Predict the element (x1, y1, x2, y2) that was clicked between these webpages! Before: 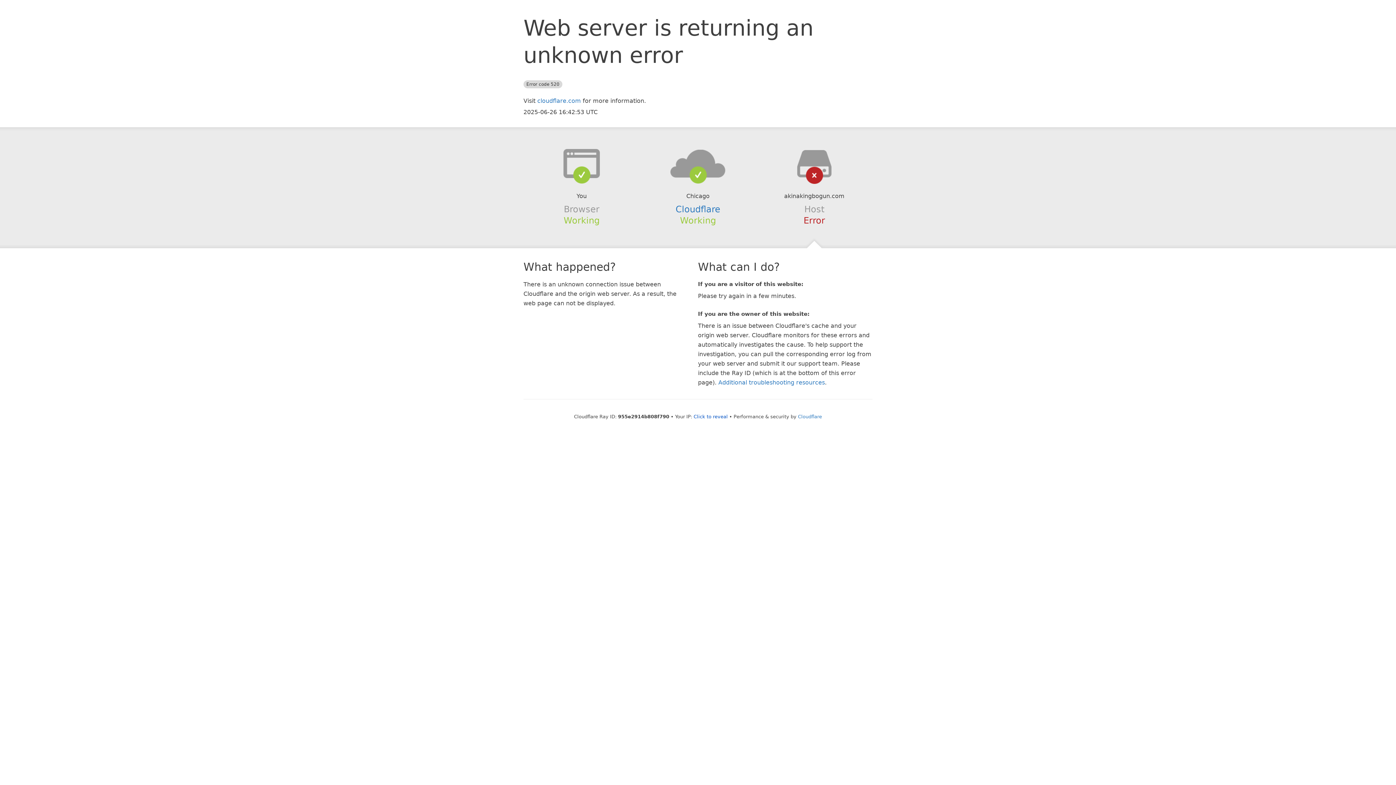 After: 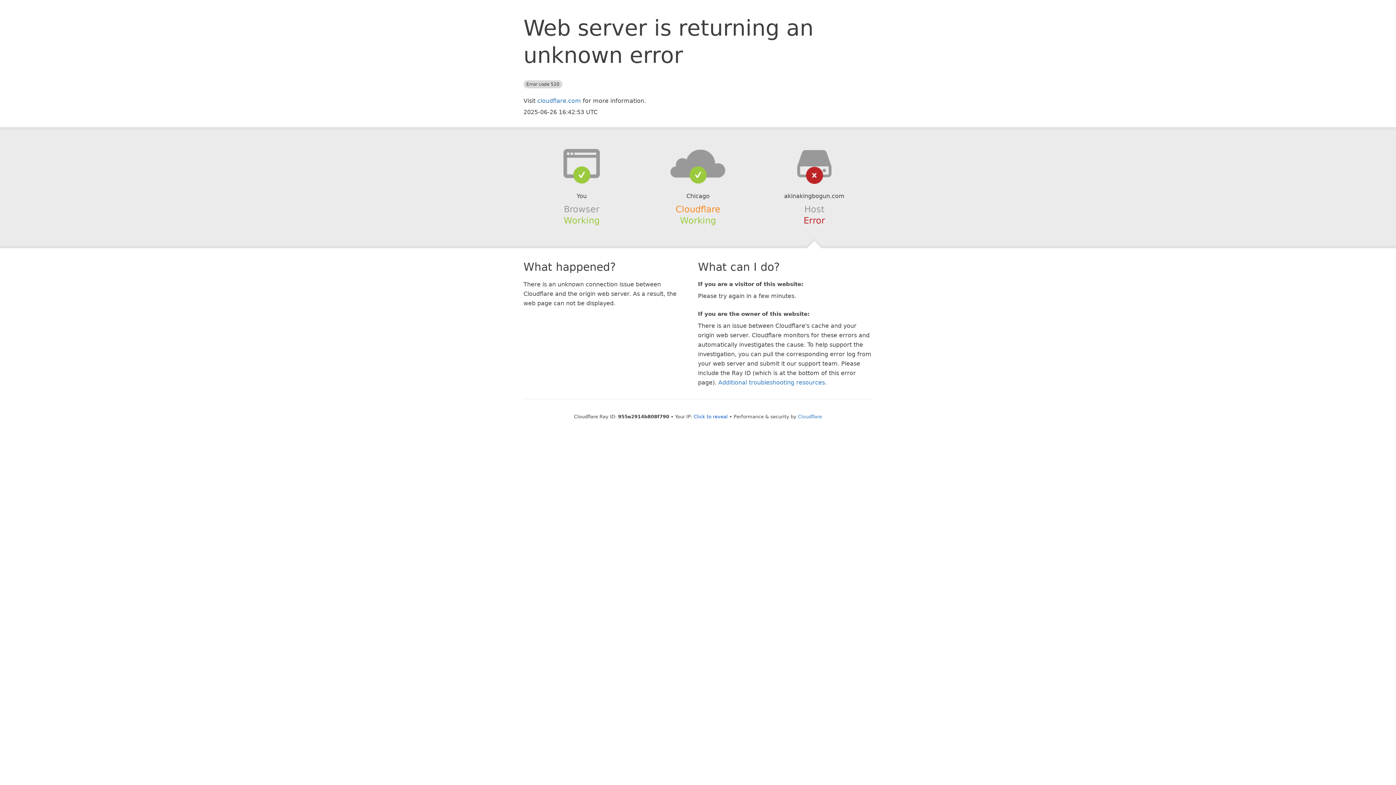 Action: bbox: (675, 204, 720, 214) label: Cloudflare